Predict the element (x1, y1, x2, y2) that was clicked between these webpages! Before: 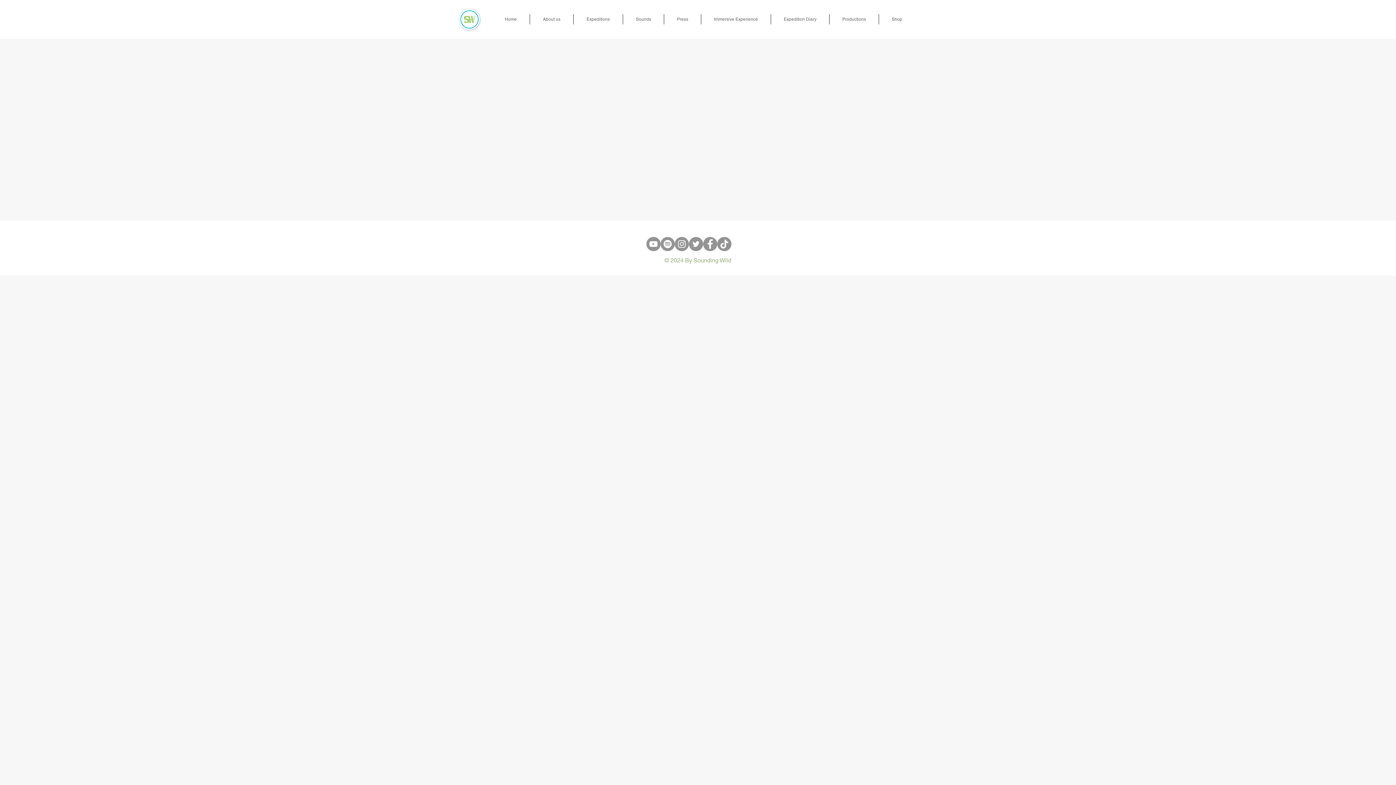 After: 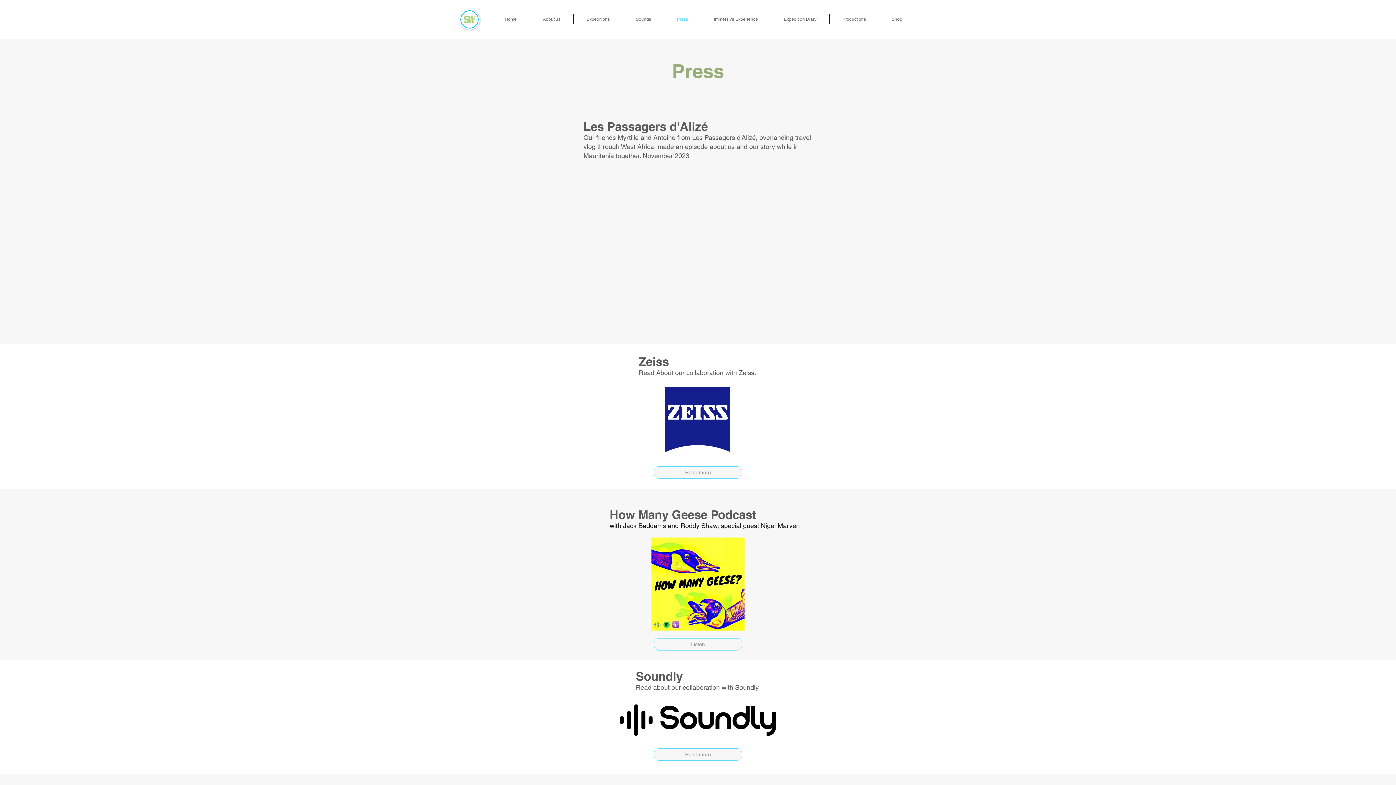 Action: label: Press bbox: (664, 14, 701, 24)